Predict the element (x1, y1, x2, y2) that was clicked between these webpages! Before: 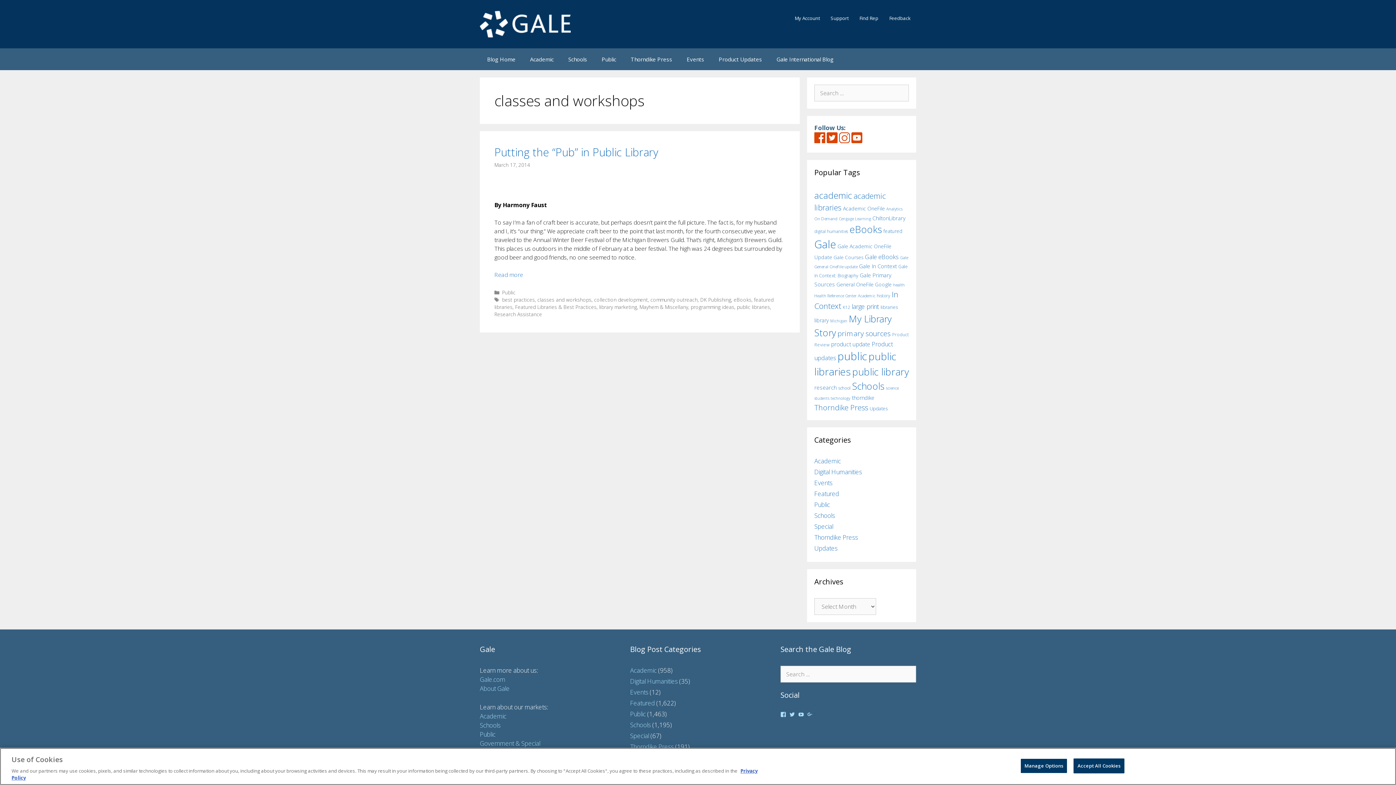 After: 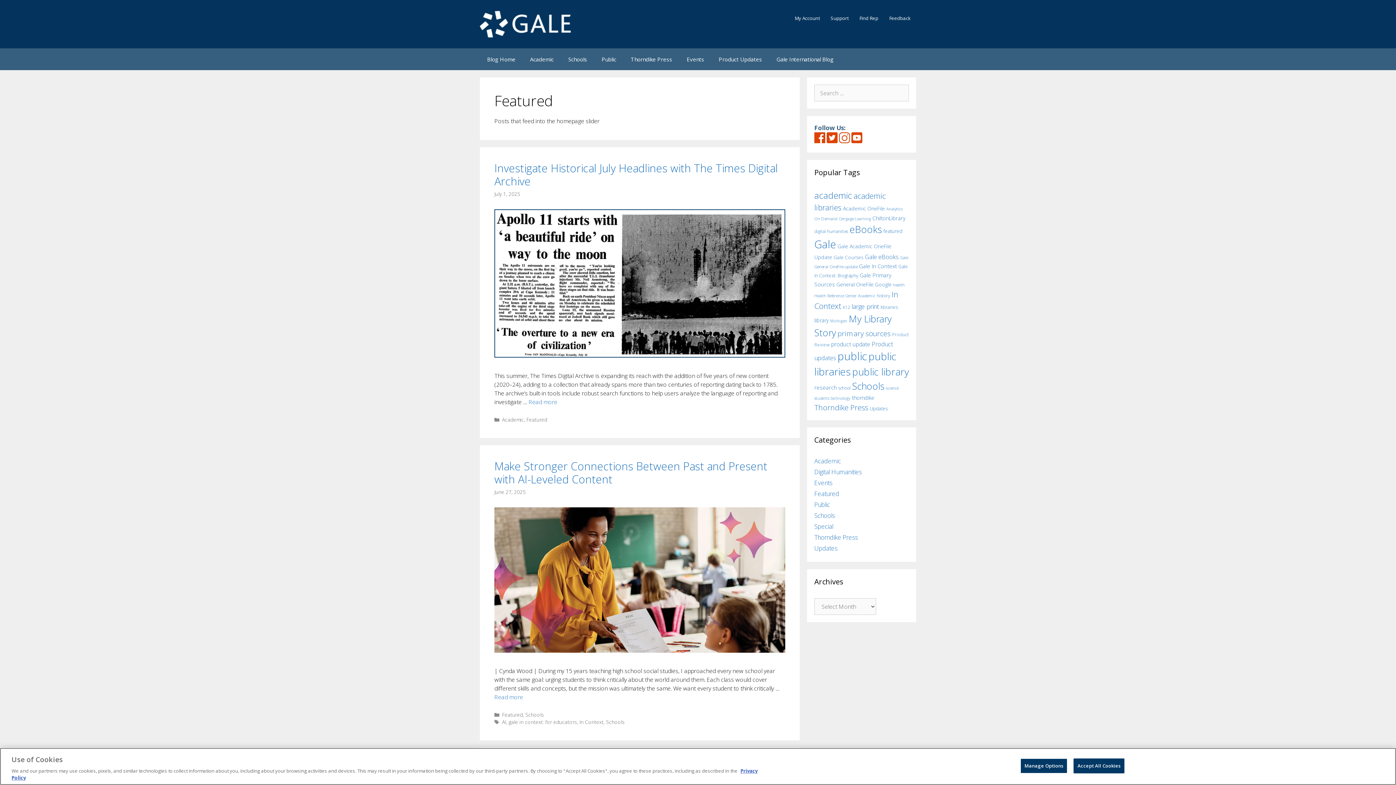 Action: bbox: (630, 699, 655, 707) label: Featured